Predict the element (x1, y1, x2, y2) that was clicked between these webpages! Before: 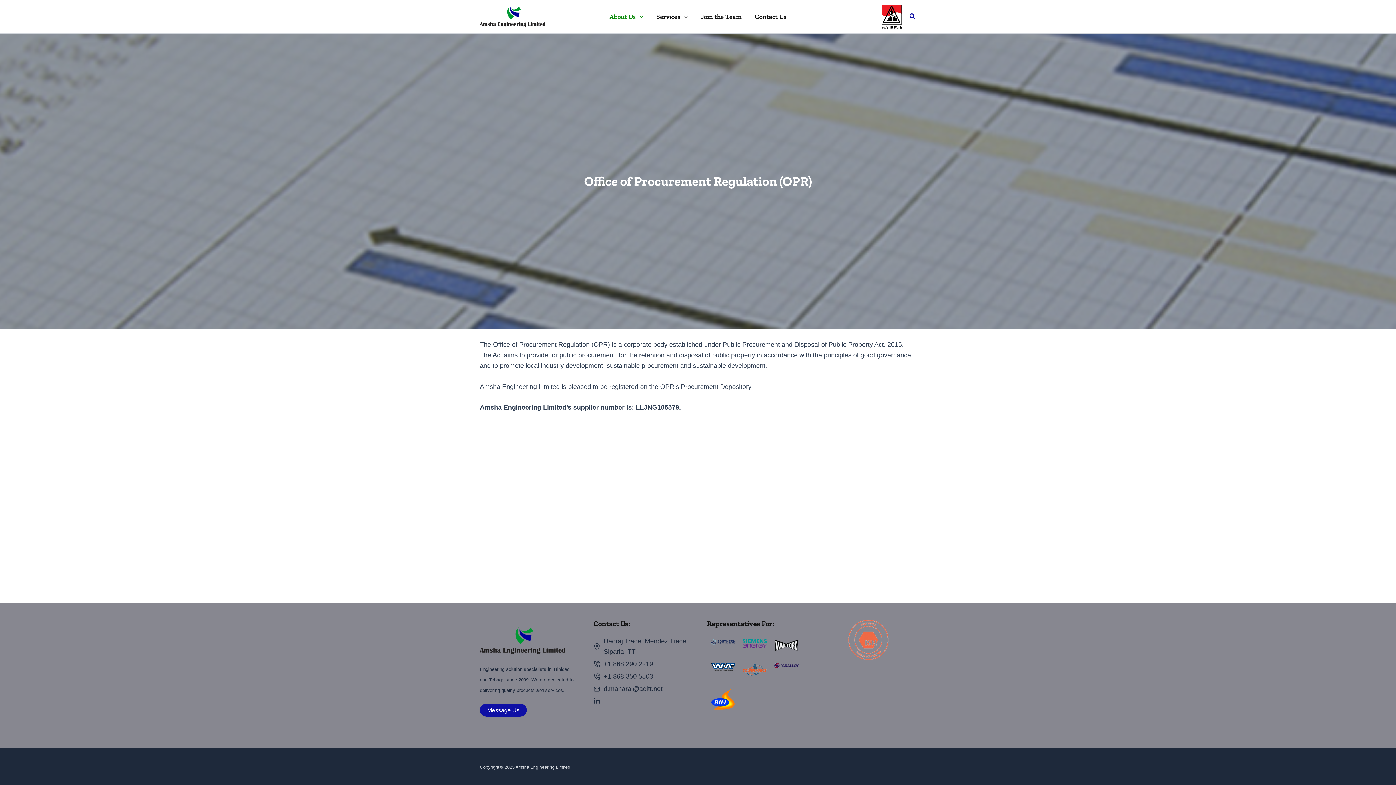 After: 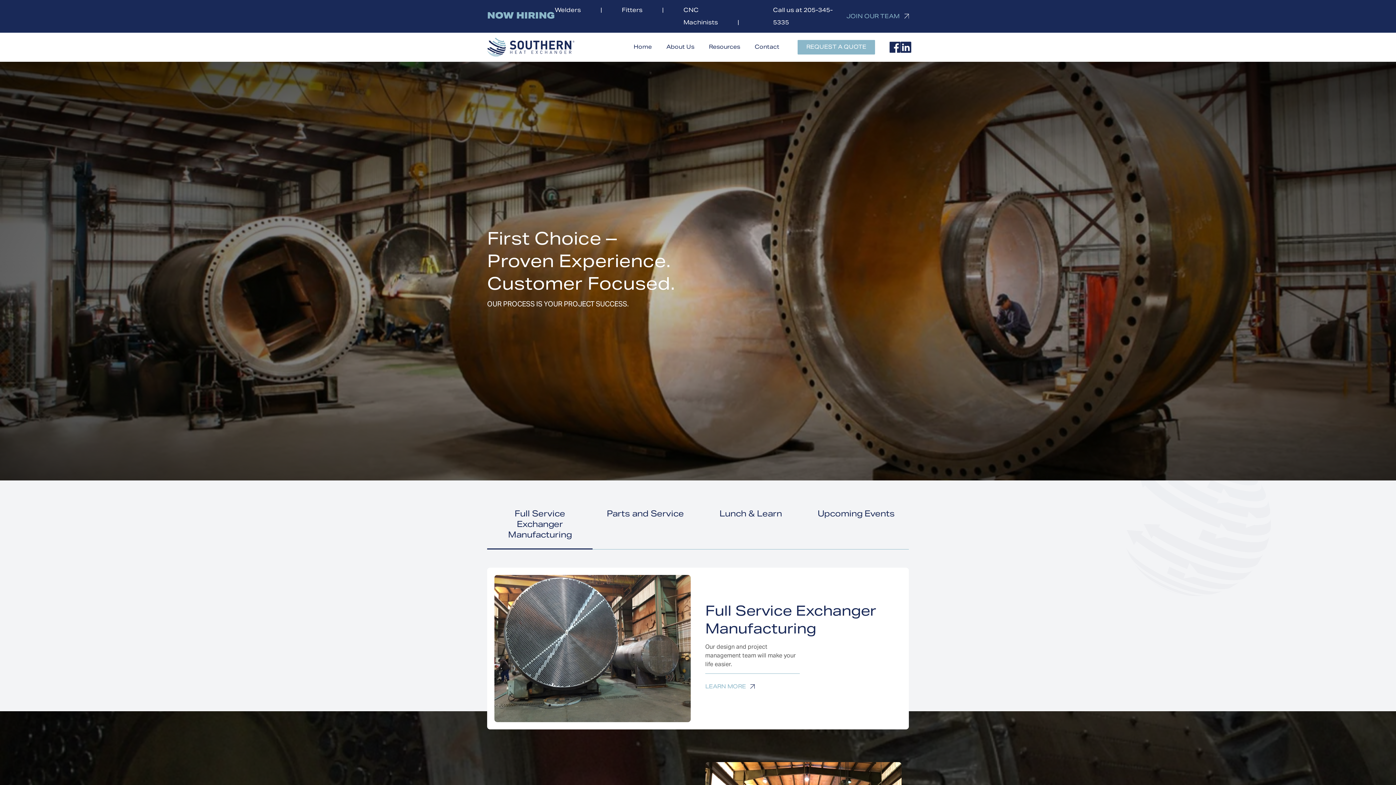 Action: bbox: (711, 639, 735, 645)